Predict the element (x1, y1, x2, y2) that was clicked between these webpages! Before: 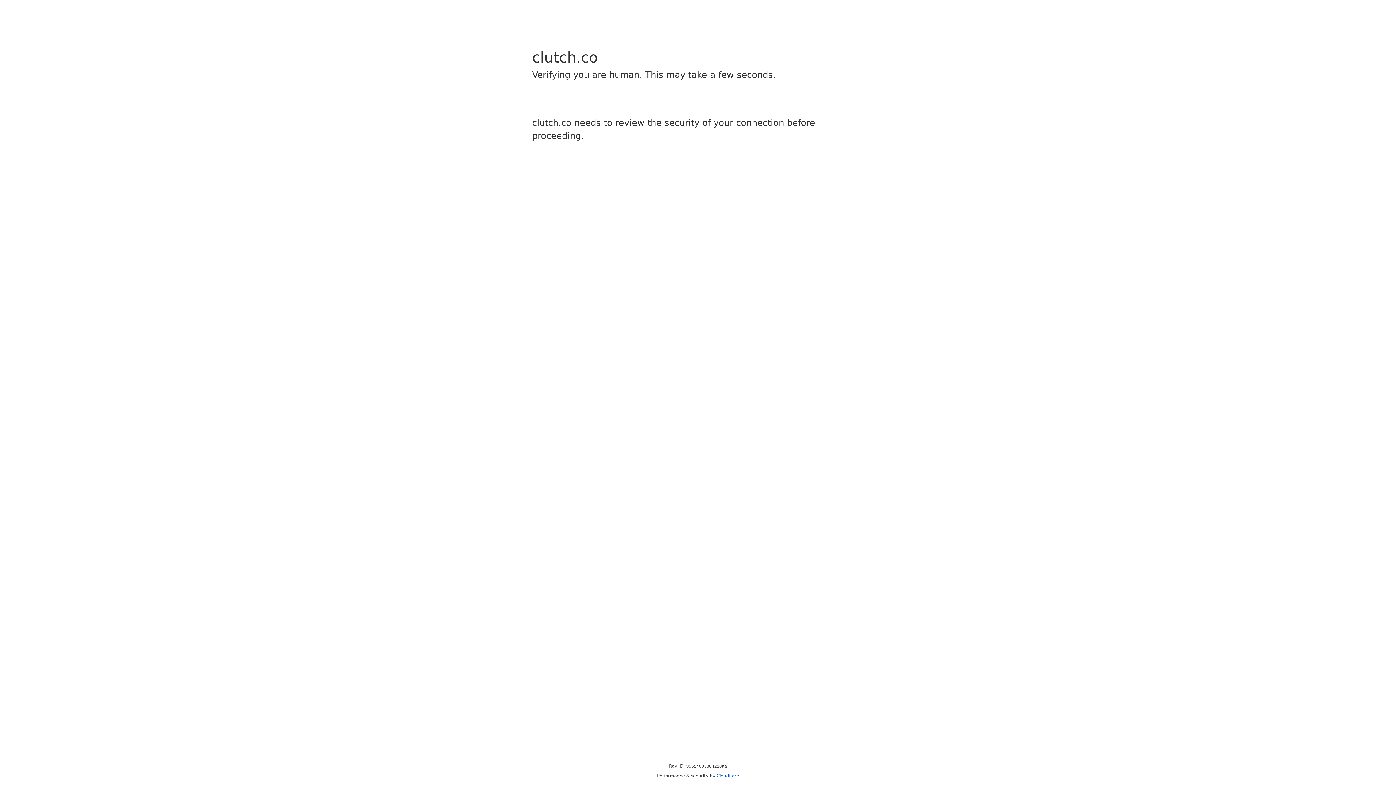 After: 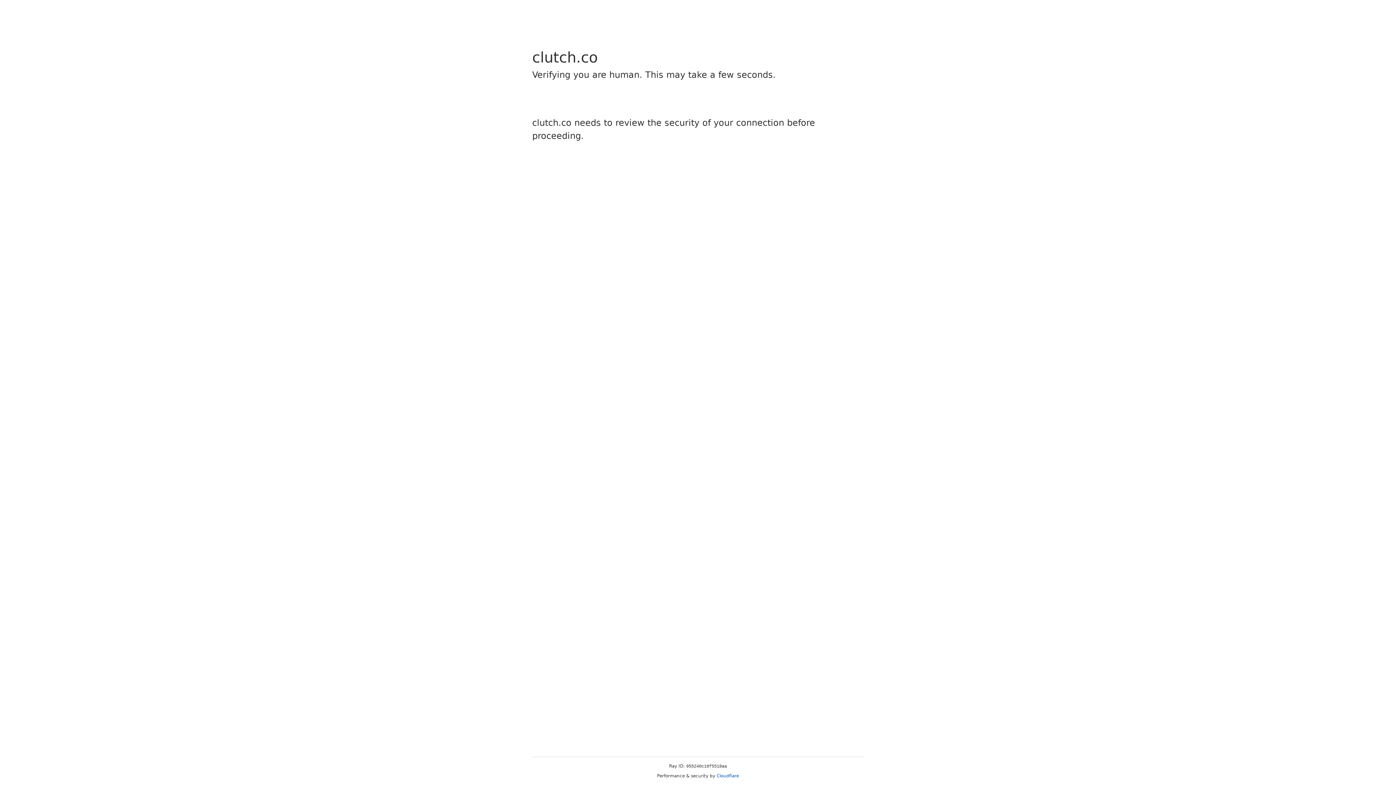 Action: bbox: (716, 773, 739, 778) label: Cloudflare